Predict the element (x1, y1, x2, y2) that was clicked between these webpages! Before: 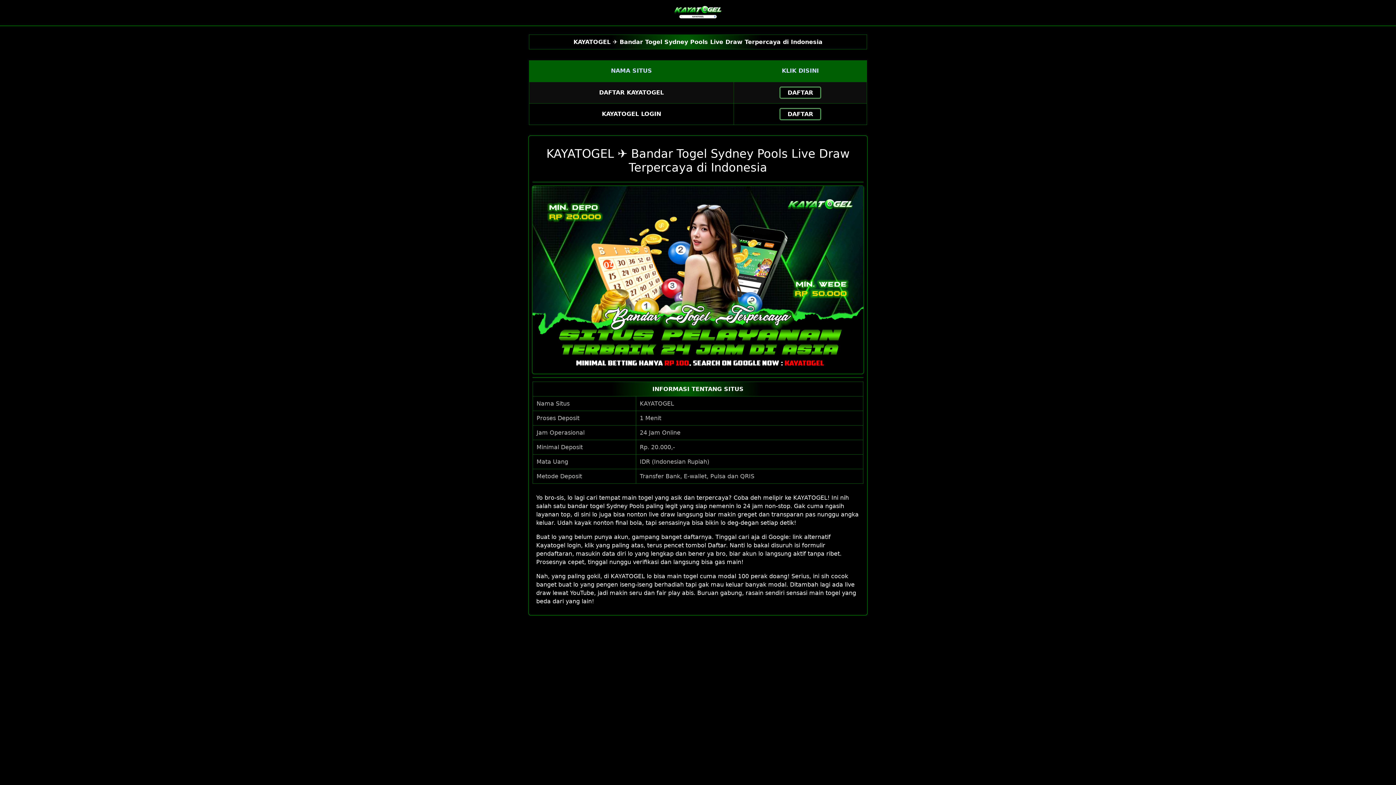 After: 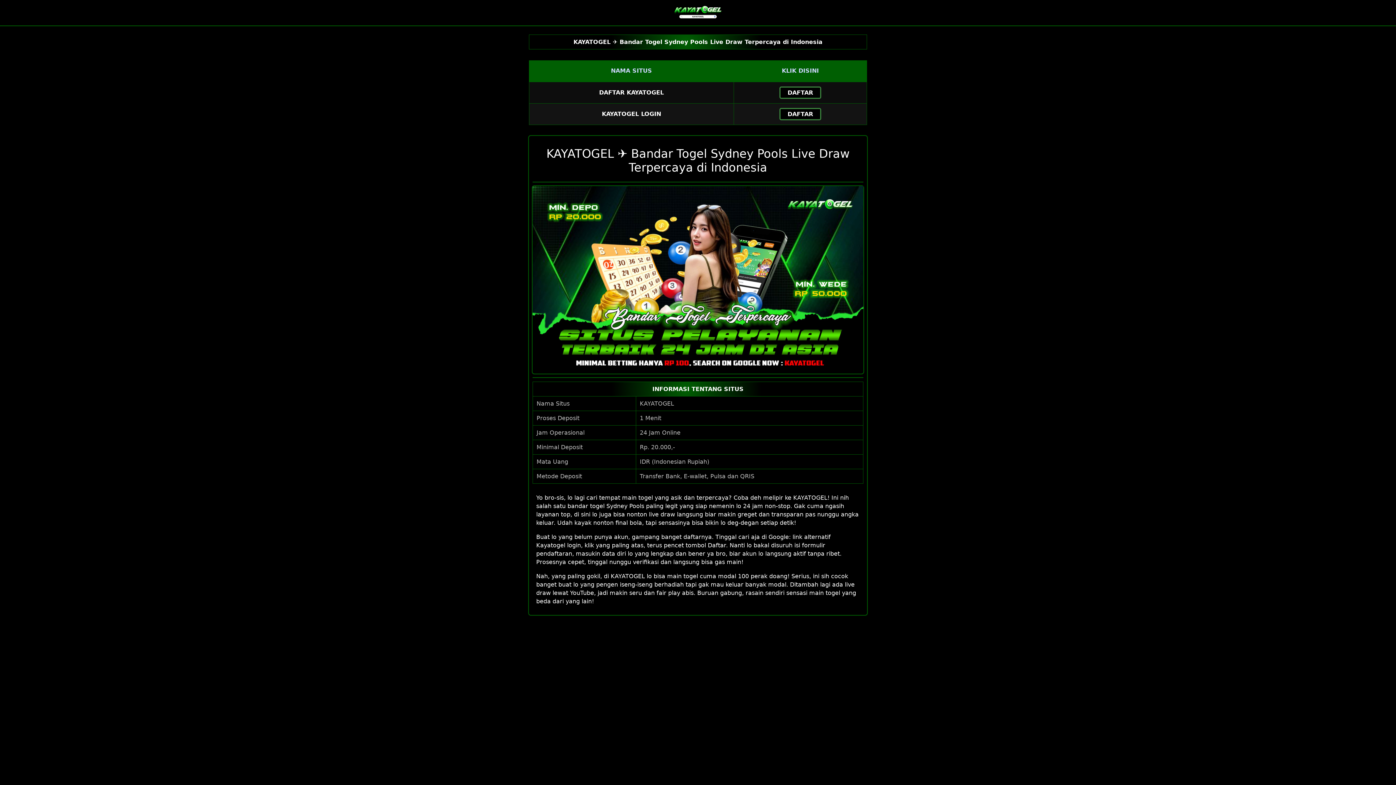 Action: bbox: (779, 107, 821, 120) label: DAFTAR